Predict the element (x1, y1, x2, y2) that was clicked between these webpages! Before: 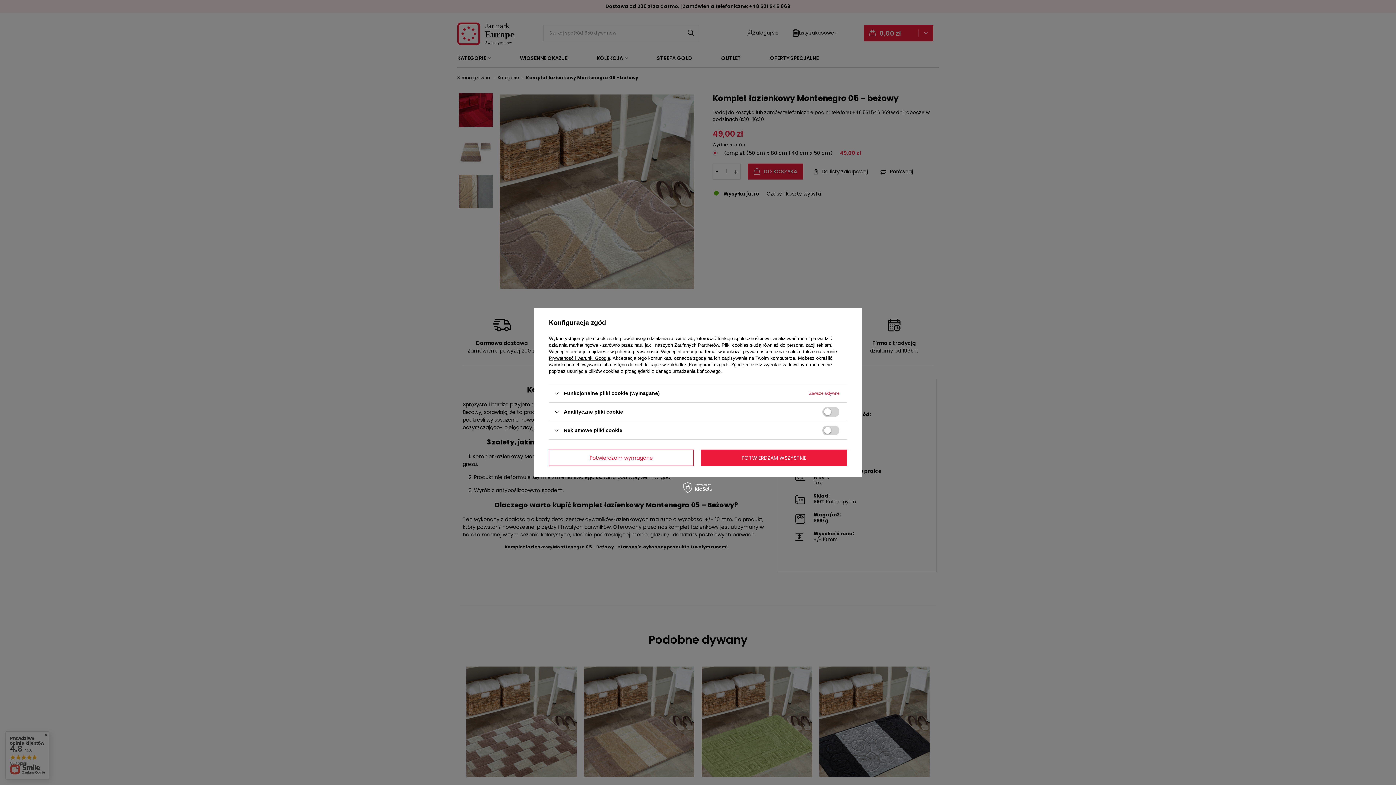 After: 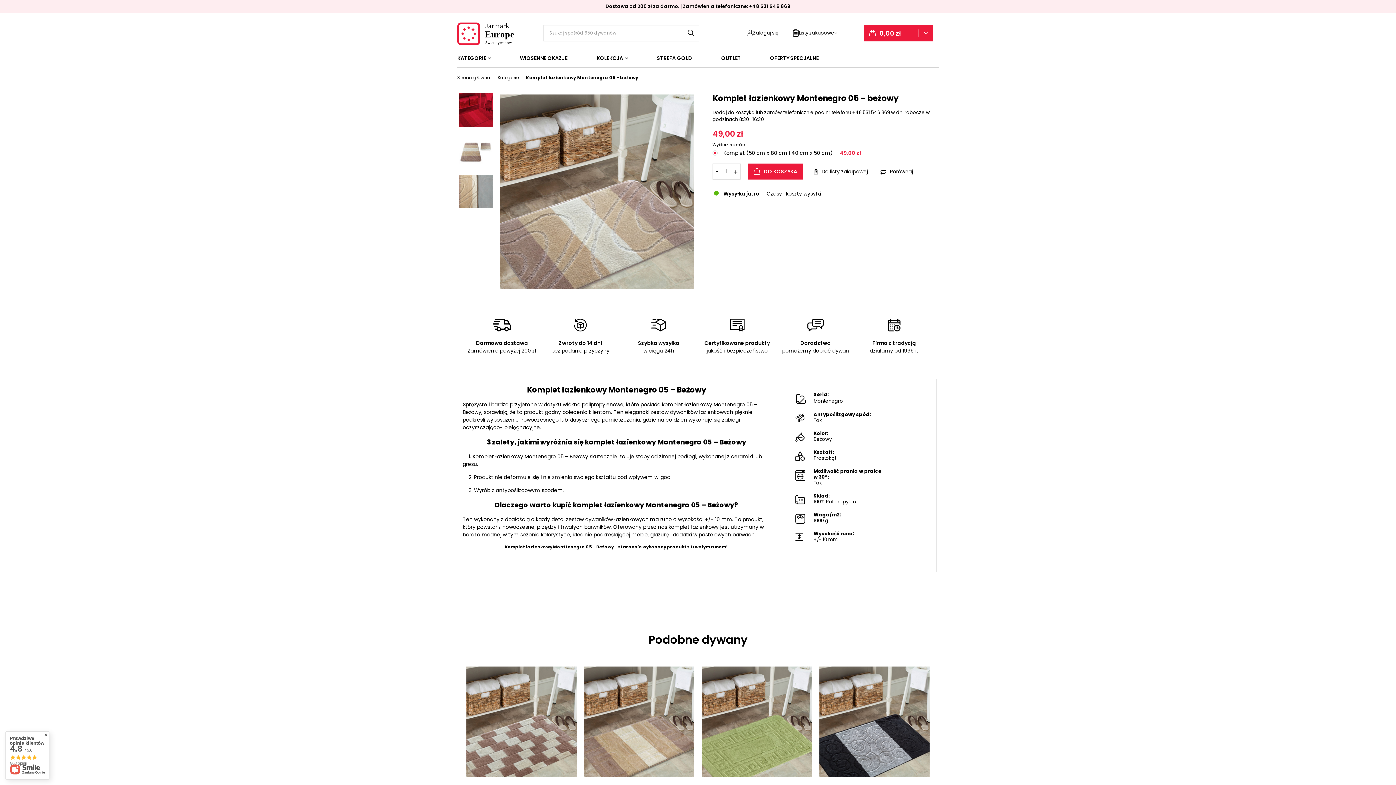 Action: label: POTWIERDZAM WSZYSTKIE bbox: (701, 449, 847, 466)